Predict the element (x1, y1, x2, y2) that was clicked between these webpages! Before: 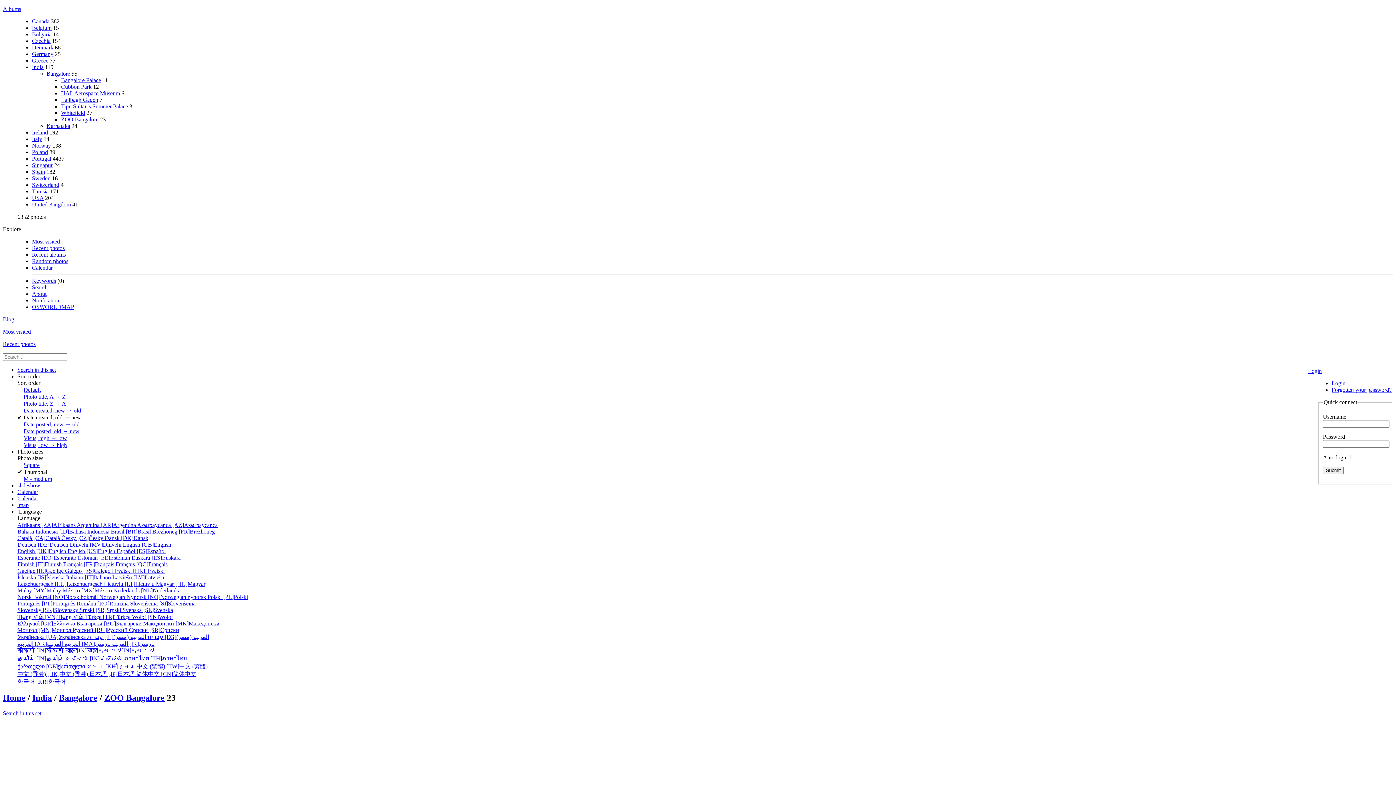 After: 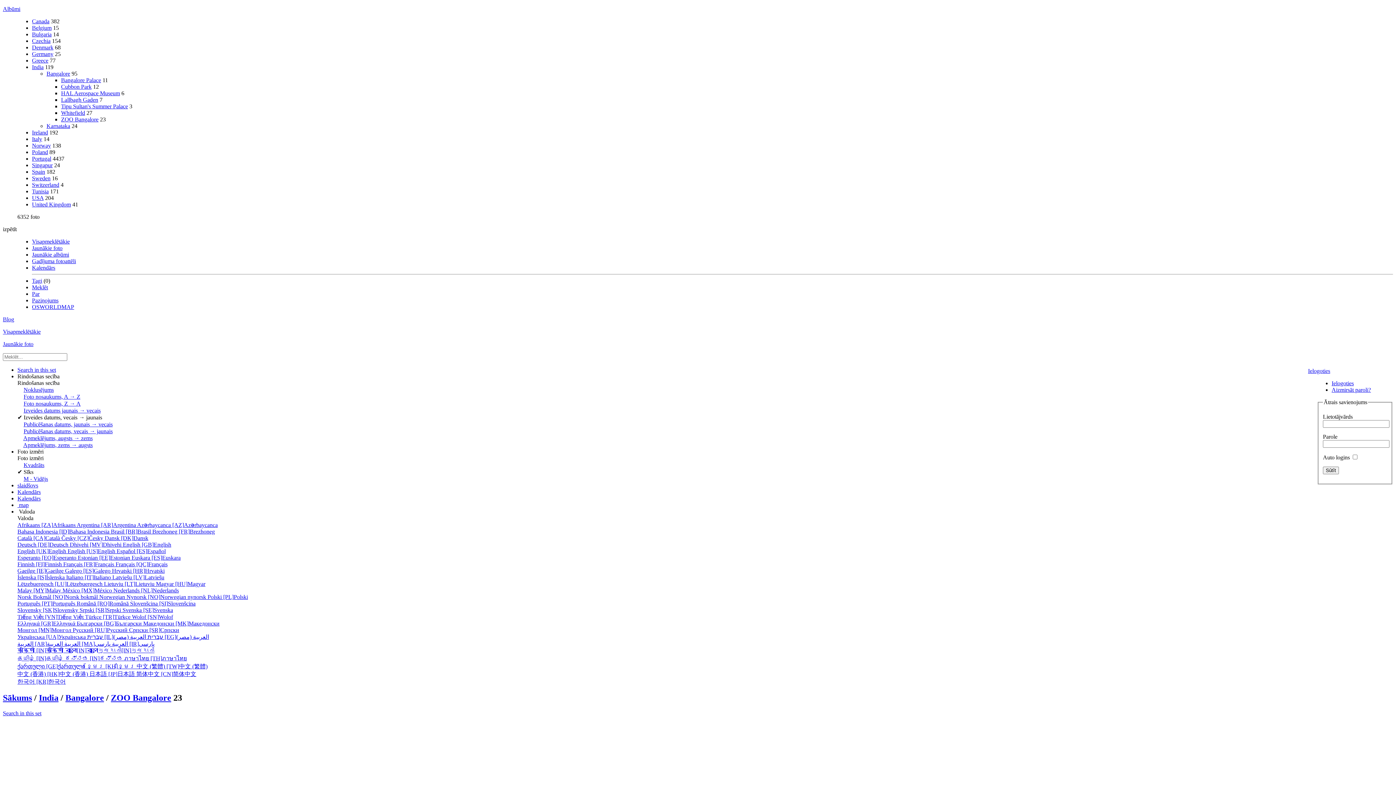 Action: bbox: (112, 574, 164, 580) label: Latviešu [LV]Latviešu